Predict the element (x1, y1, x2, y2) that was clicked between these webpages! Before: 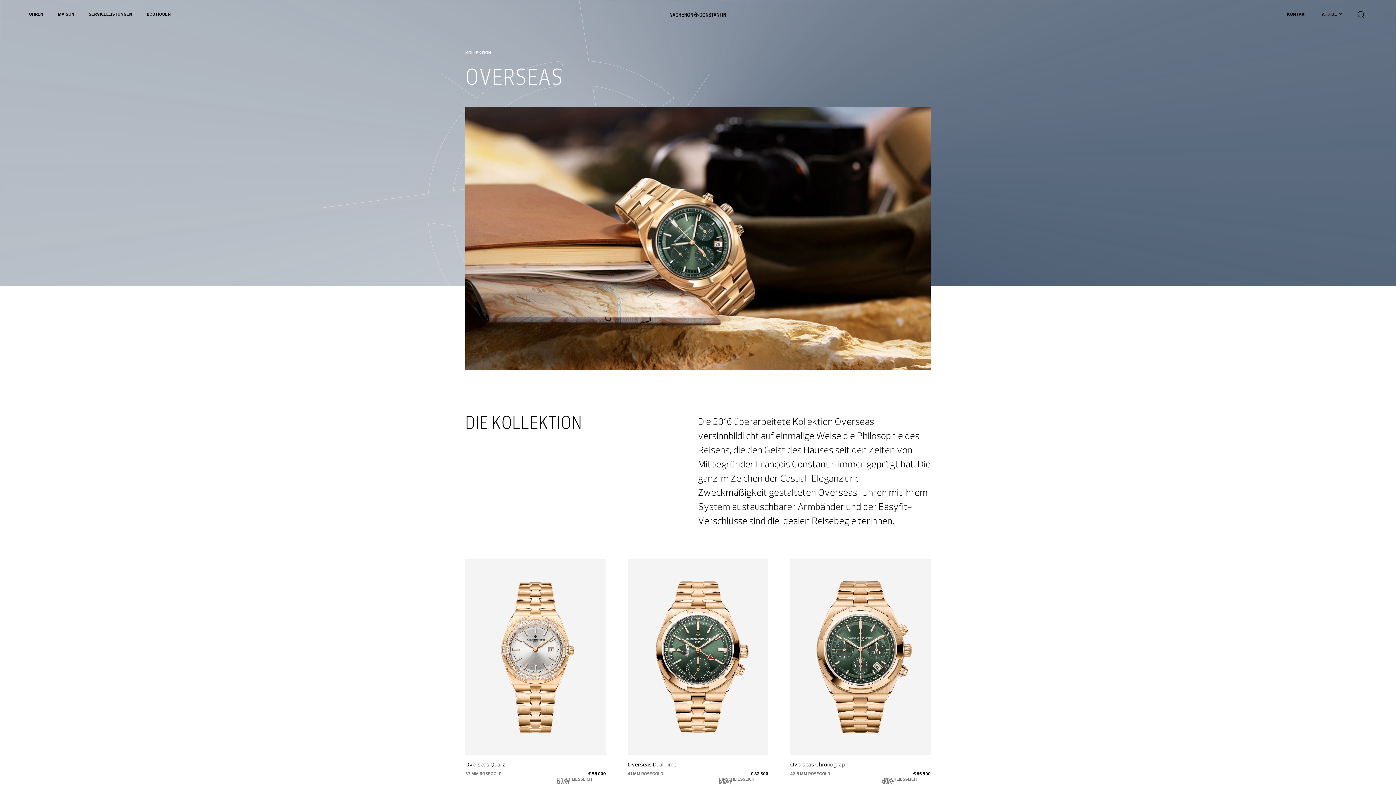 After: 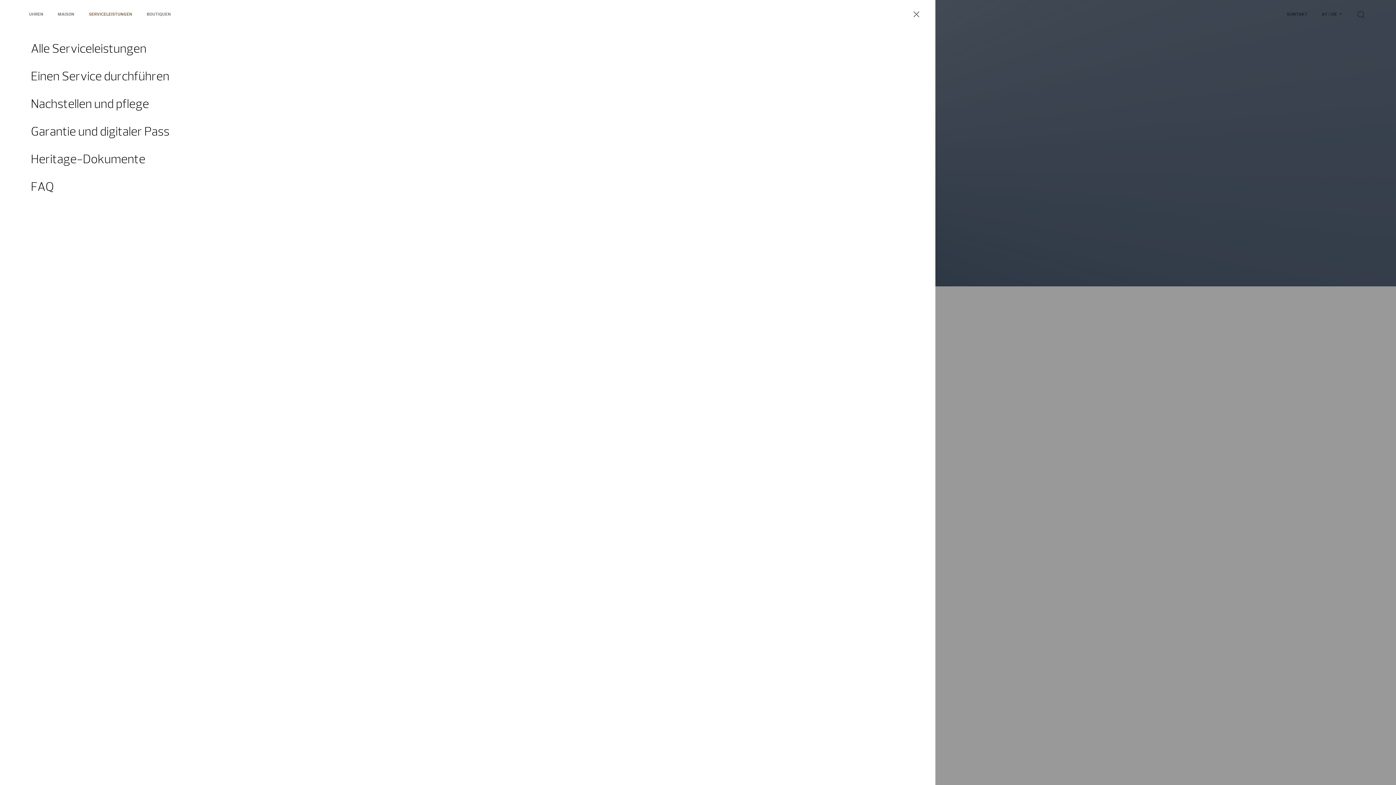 Action: label: SERVICELEISTUNGEN bbox: (88, 12, 132, 16)